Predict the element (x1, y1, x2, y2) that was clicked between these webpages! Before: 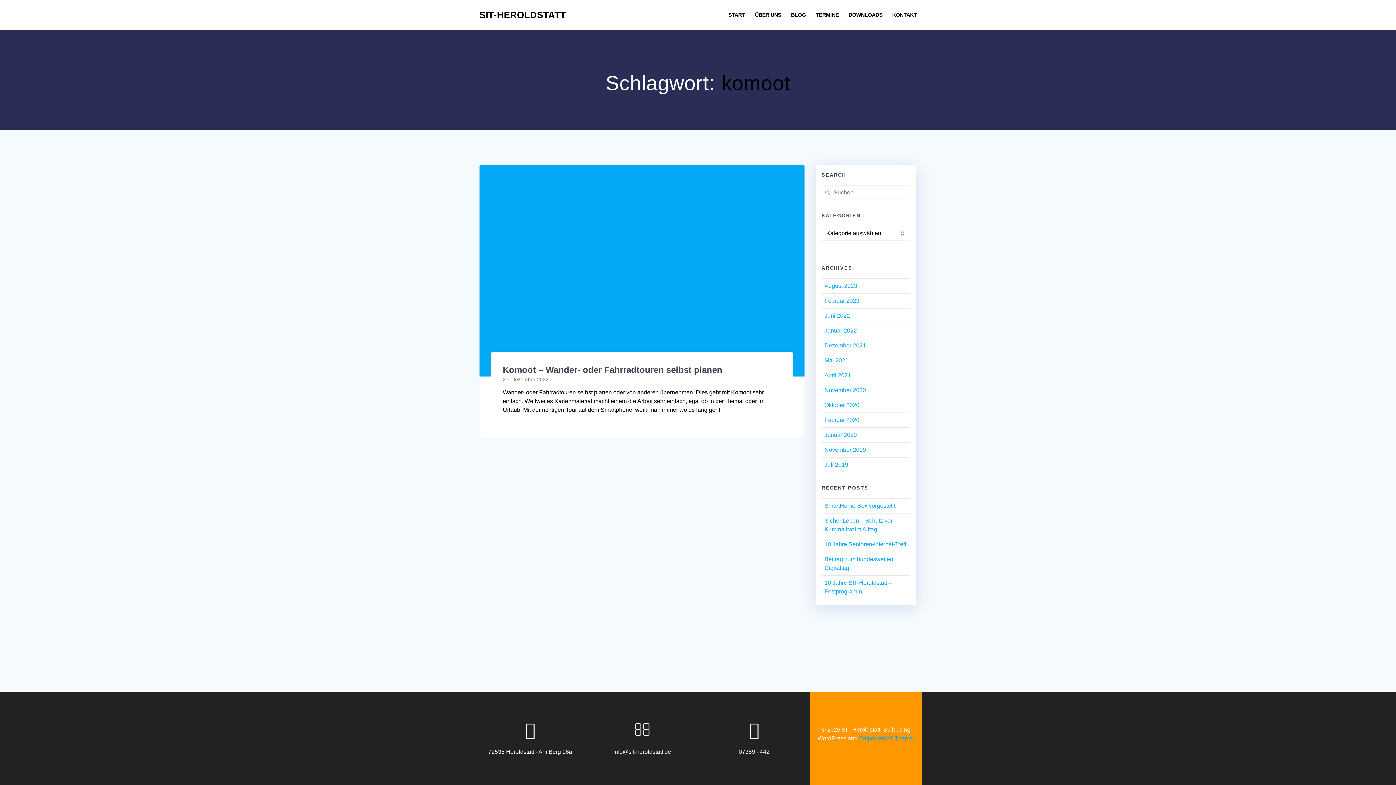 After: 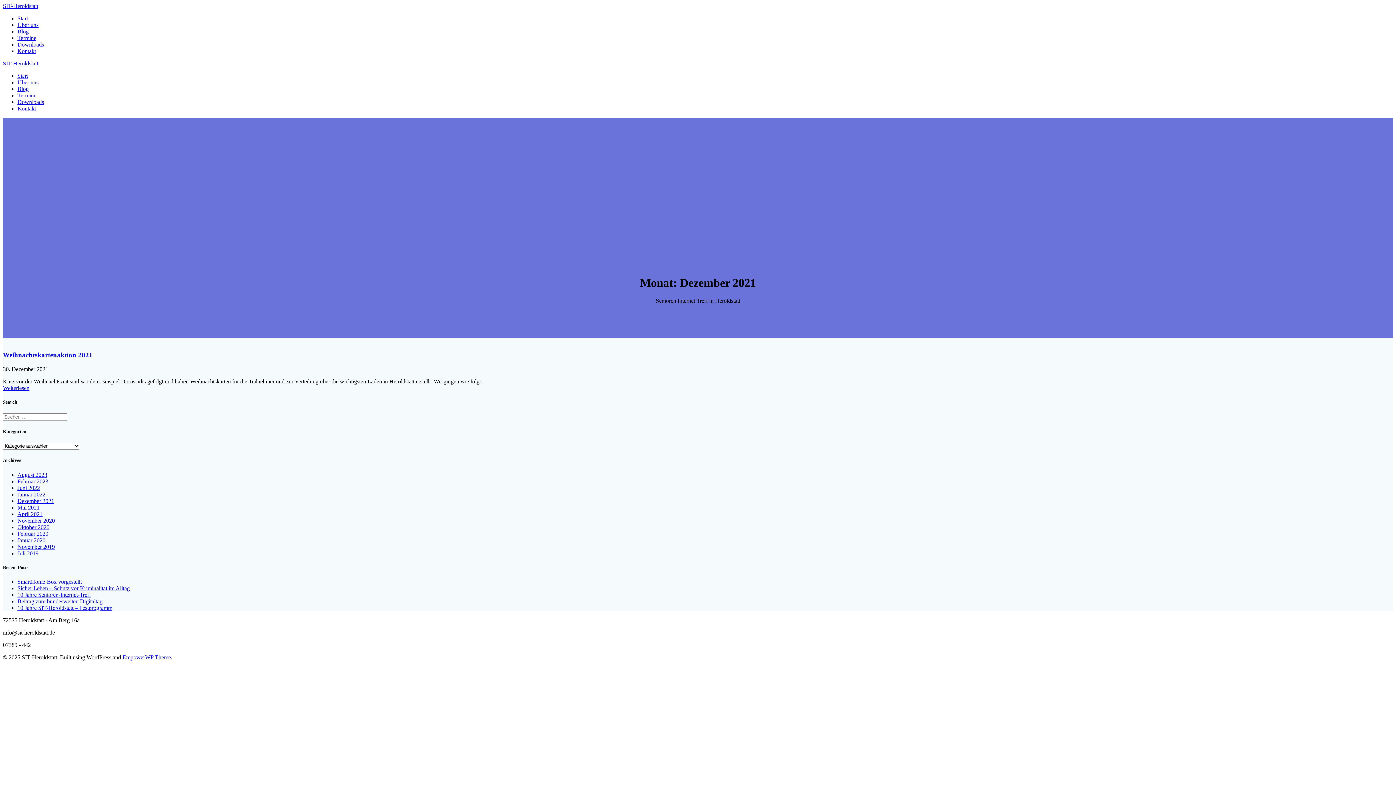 Action: label: Dezember 2021 bbox: (824, 342, 866, 348)